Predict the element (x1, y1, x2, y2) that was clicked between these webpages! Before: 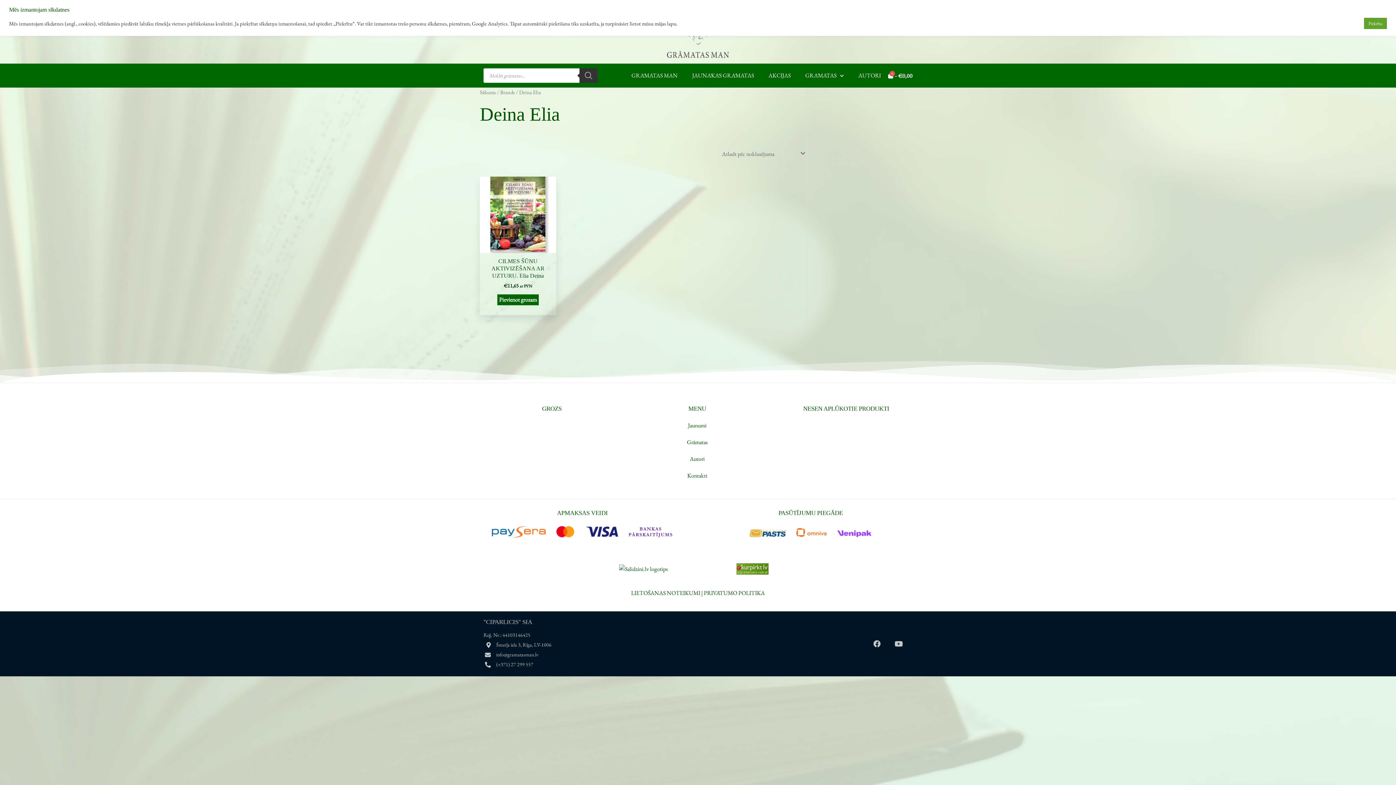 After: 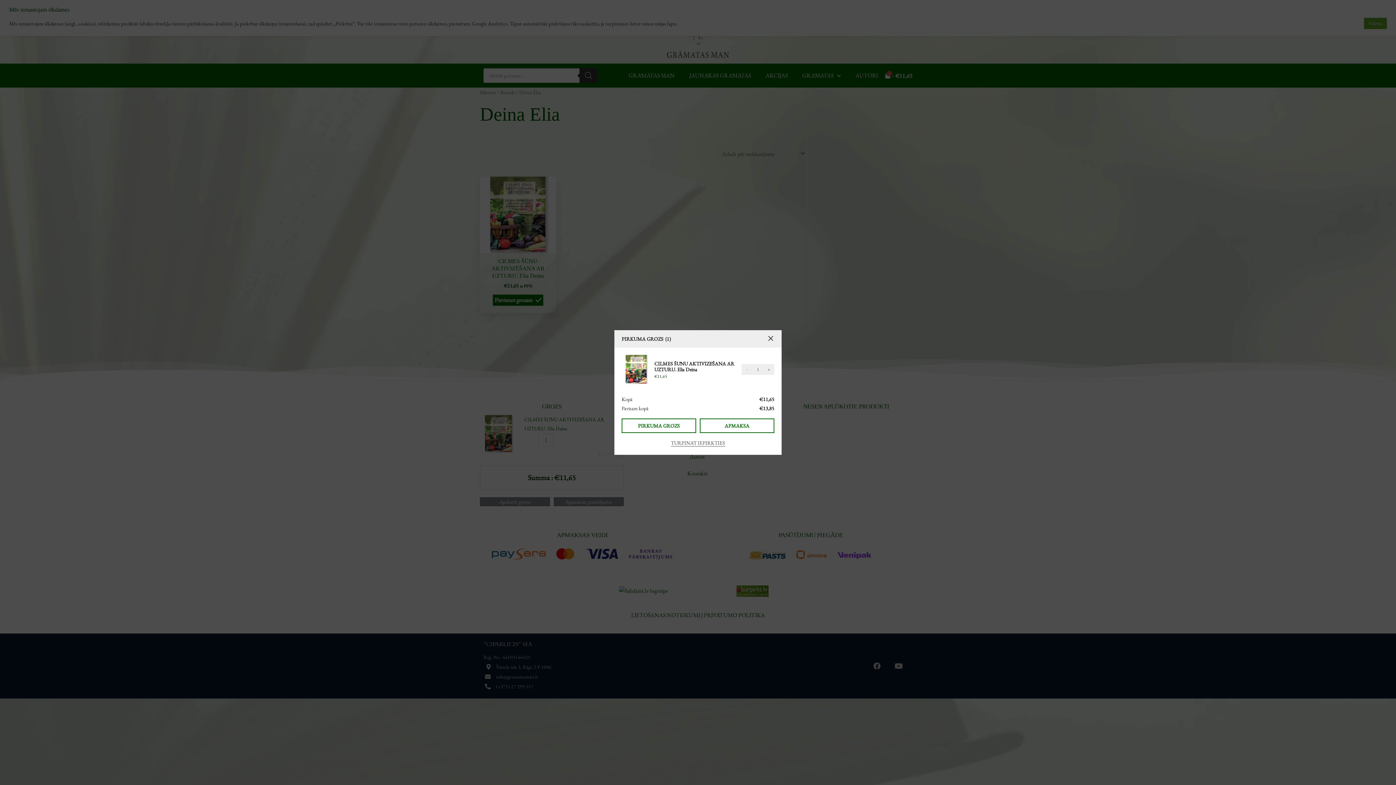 Action: label: Pievieno “CILMES ŠŪNU AKTIVIZĒŠANA AR UZTURU. Elia Deina” savam grozam bbox: (497, 294, 538, 305)